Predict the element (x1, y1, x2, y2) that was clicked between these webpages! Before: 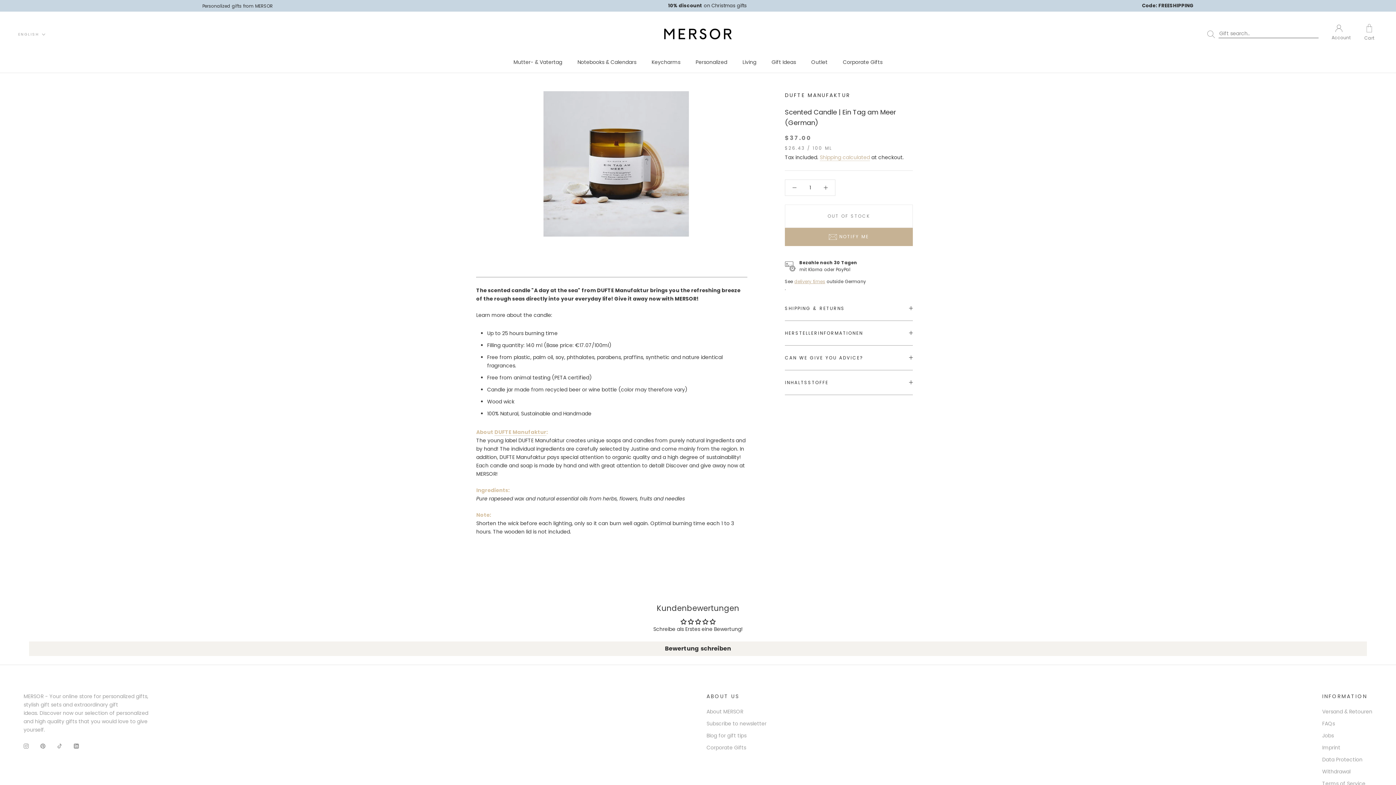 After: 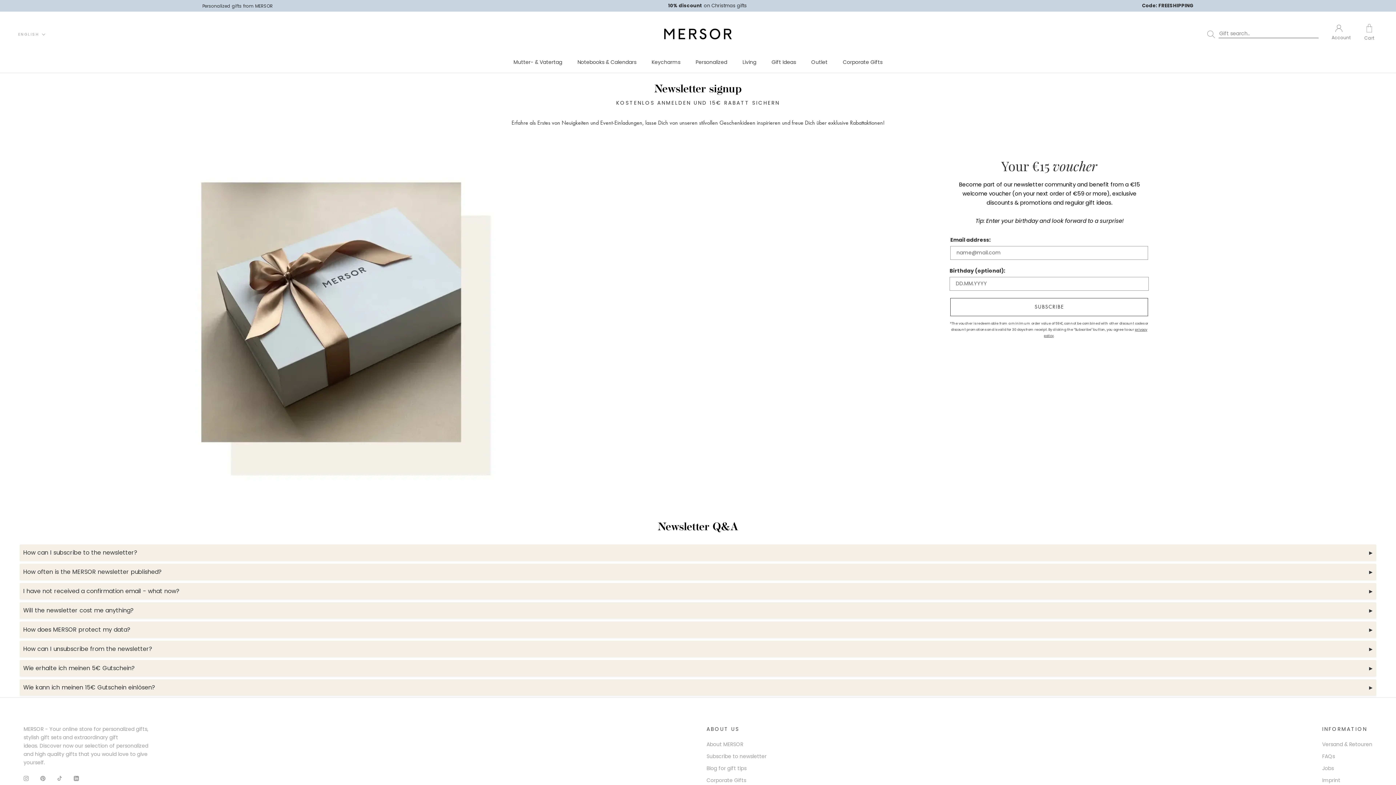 Action: label: Subscribe to newsletter bbox: (706, 697, 766, 704)